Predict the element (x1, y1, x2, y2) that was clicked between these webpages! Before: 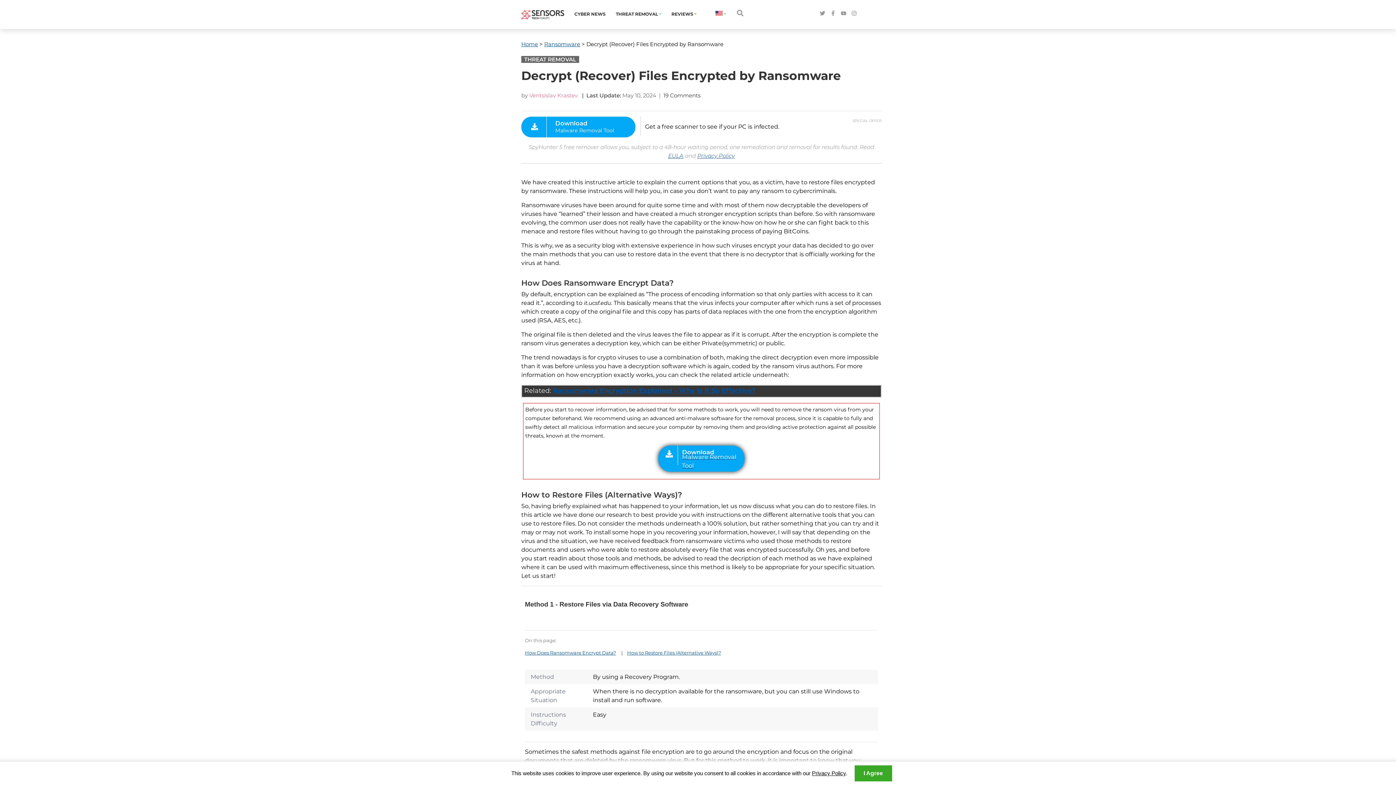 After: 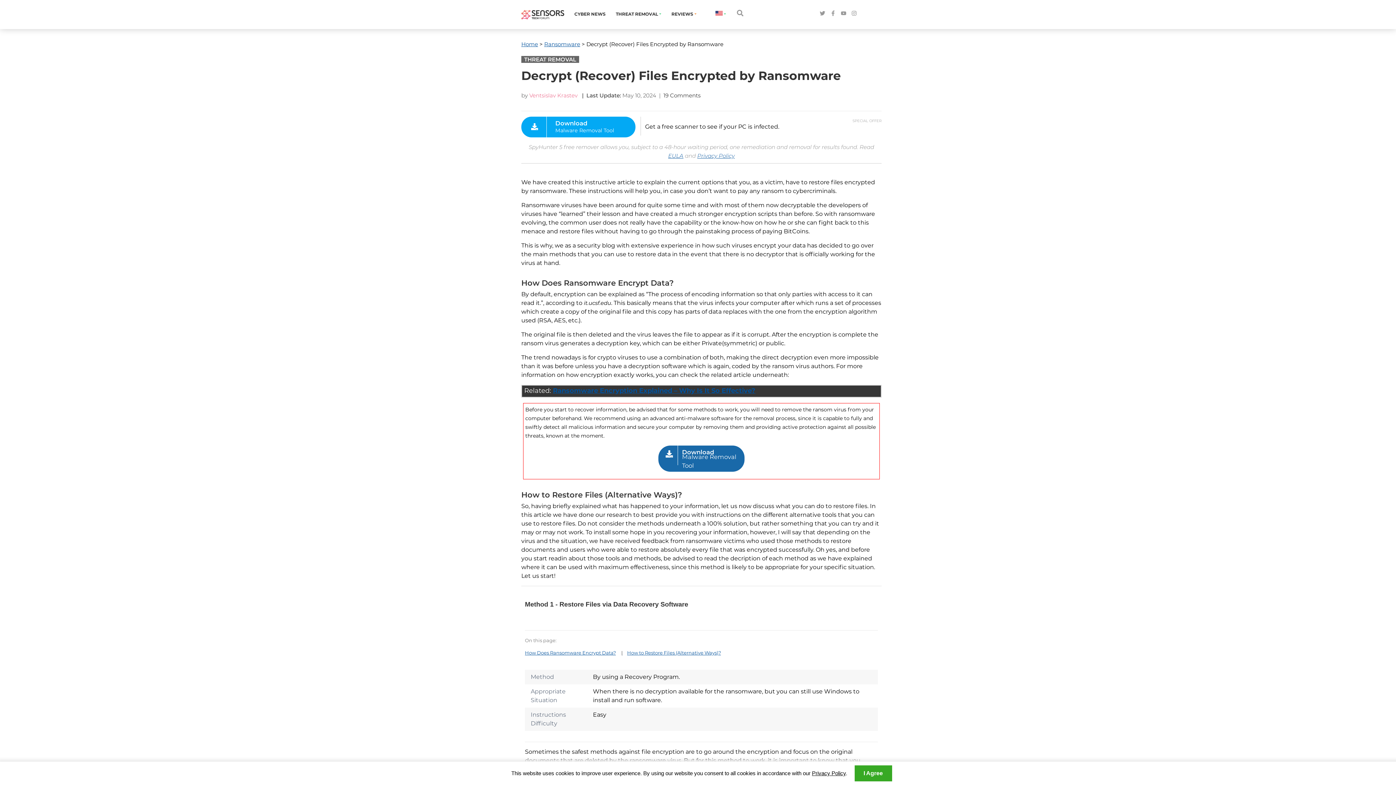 Action: label: Download

Malware Removal Tool bbox: (525, 445, 877, 472)